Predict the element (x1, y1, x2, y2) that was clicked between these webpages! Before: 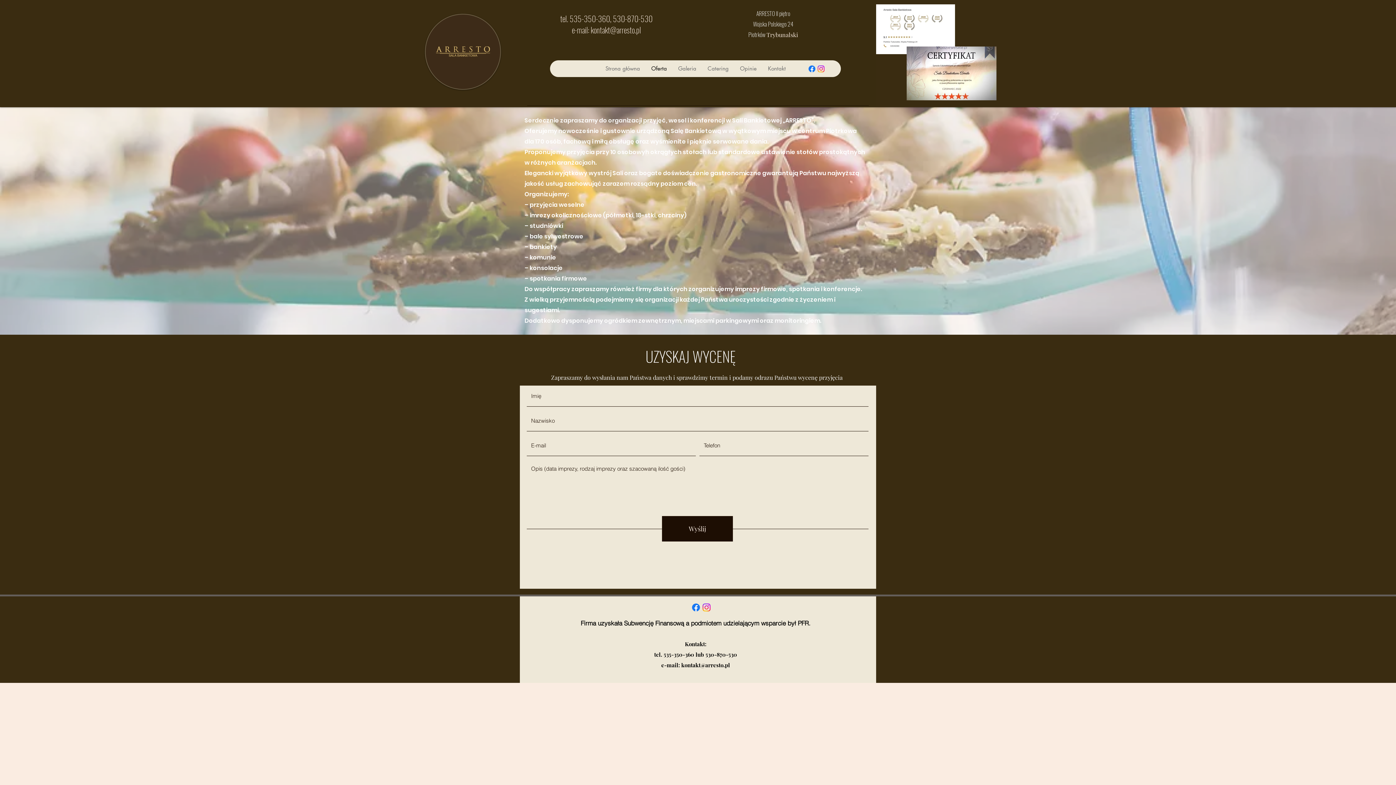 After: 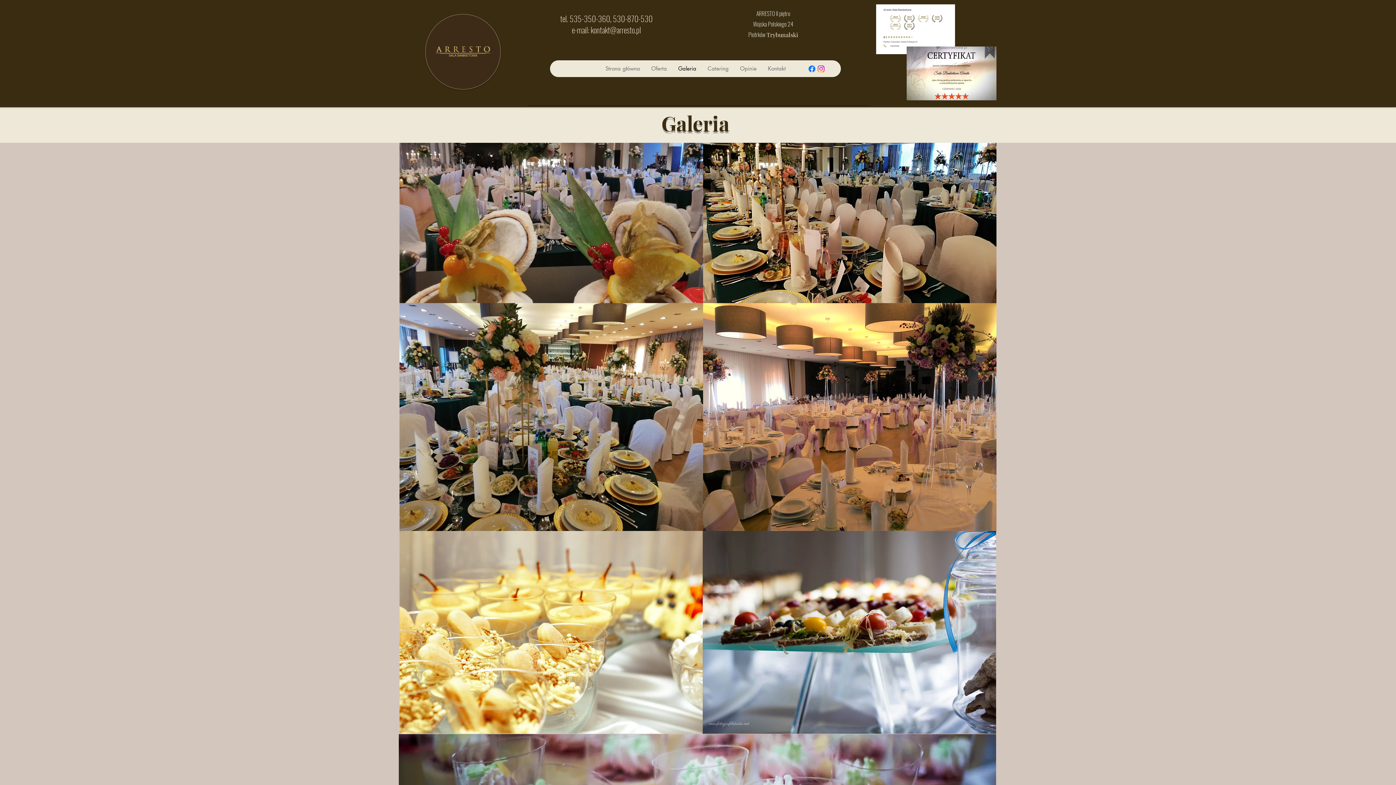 Action: bbox: (672, 60, 702, 77) label: Galeria